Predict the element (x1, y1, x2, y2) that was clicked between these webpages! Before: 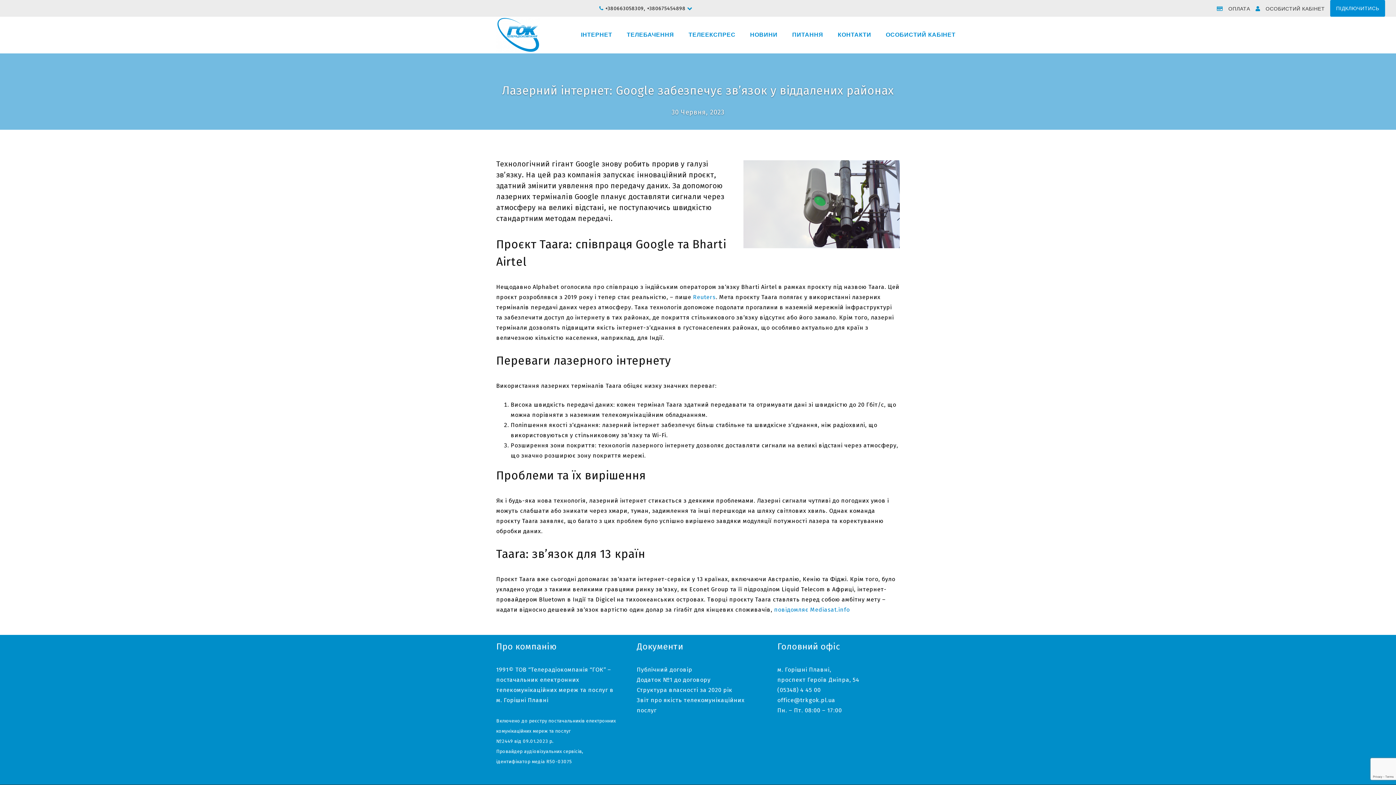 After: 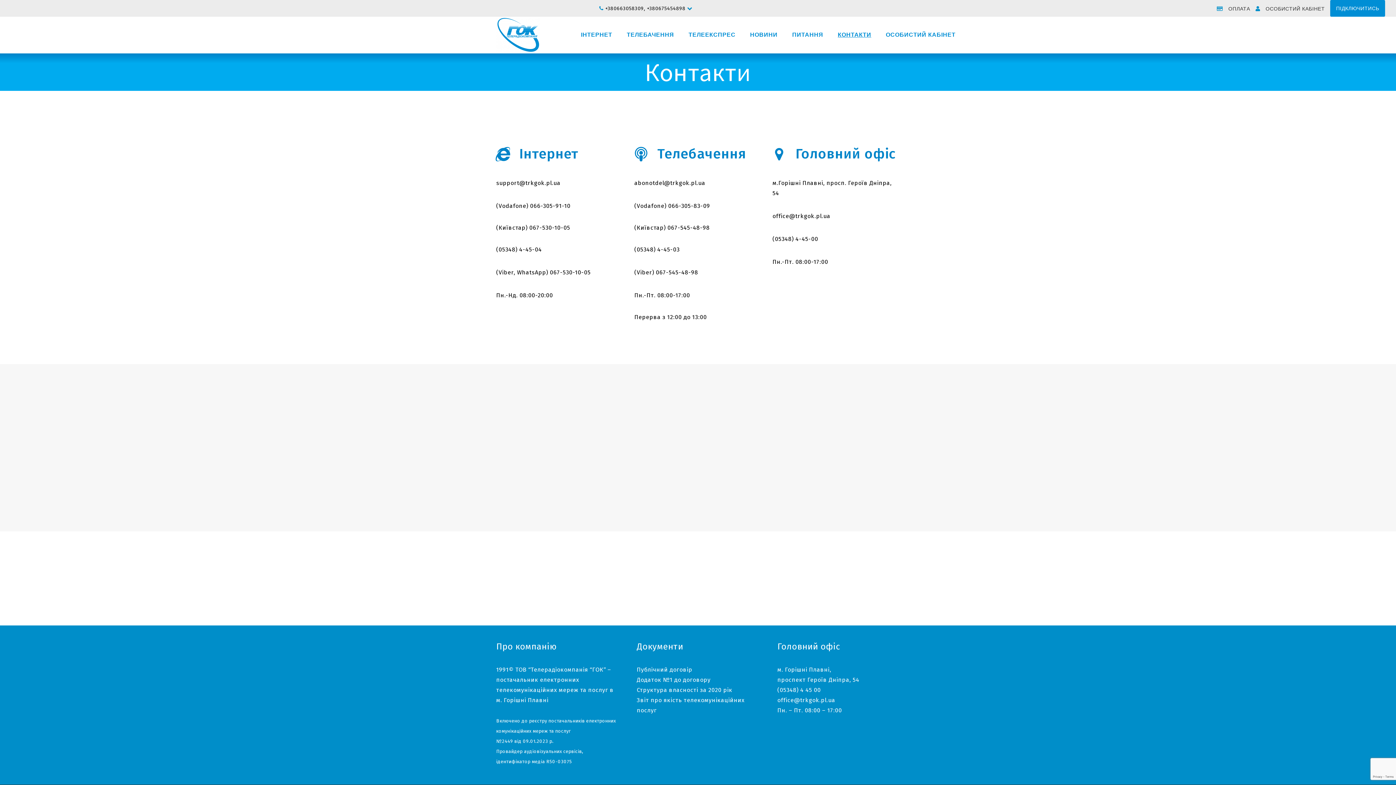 Action: label: КОНТАКТИ bbox: (830, 32, 878, 37)